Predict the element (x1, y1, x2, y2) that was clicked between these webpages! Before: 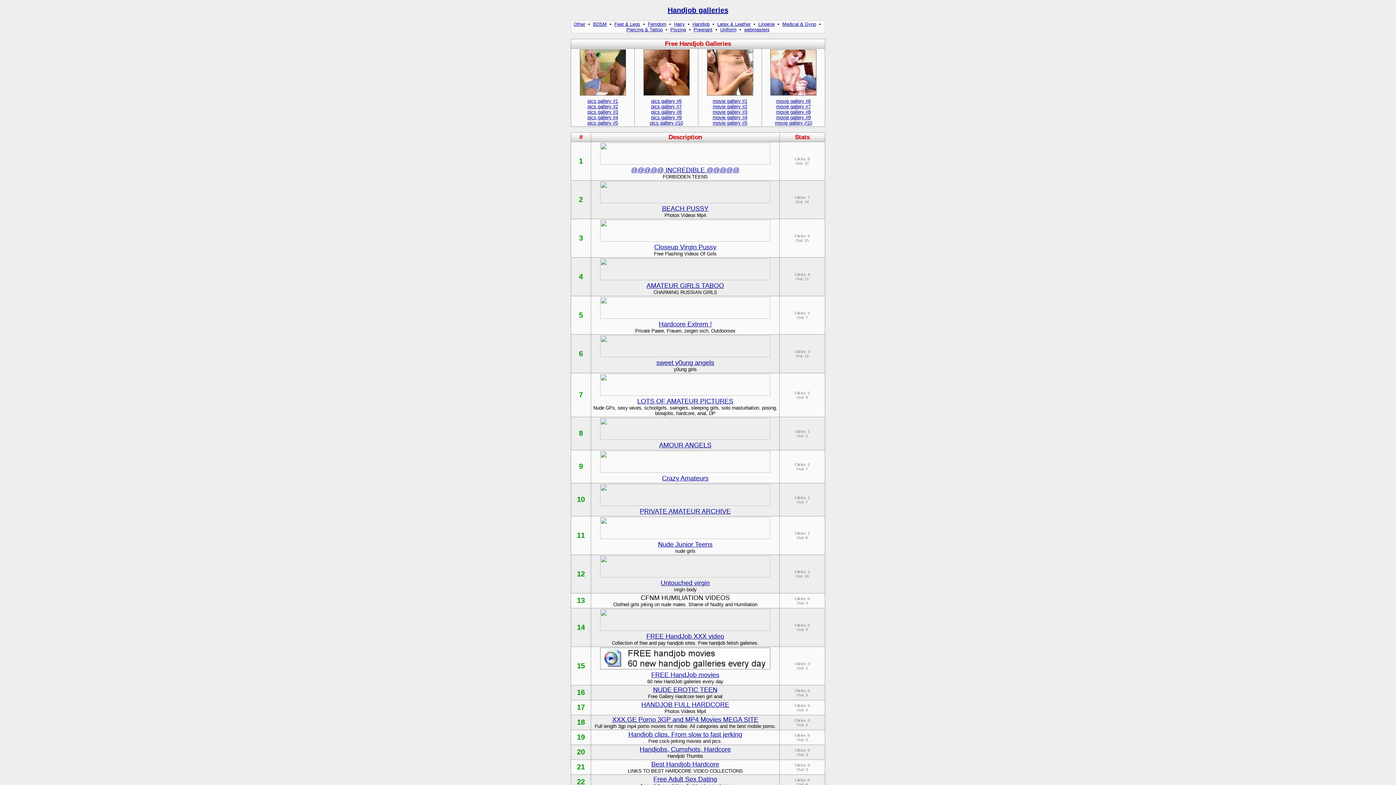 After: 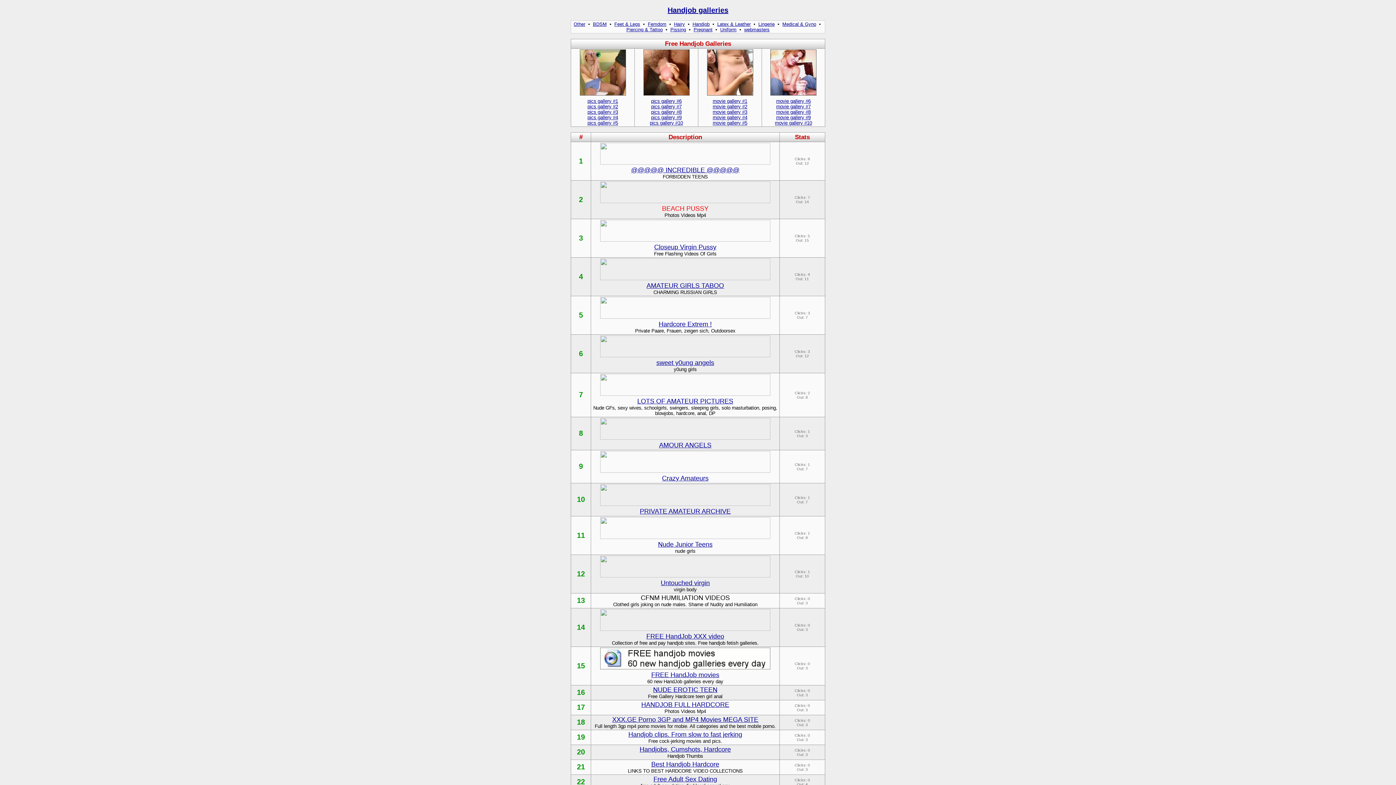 Action: bbox: (600, 197, 770, 212) label: 
BEACH PUSSY